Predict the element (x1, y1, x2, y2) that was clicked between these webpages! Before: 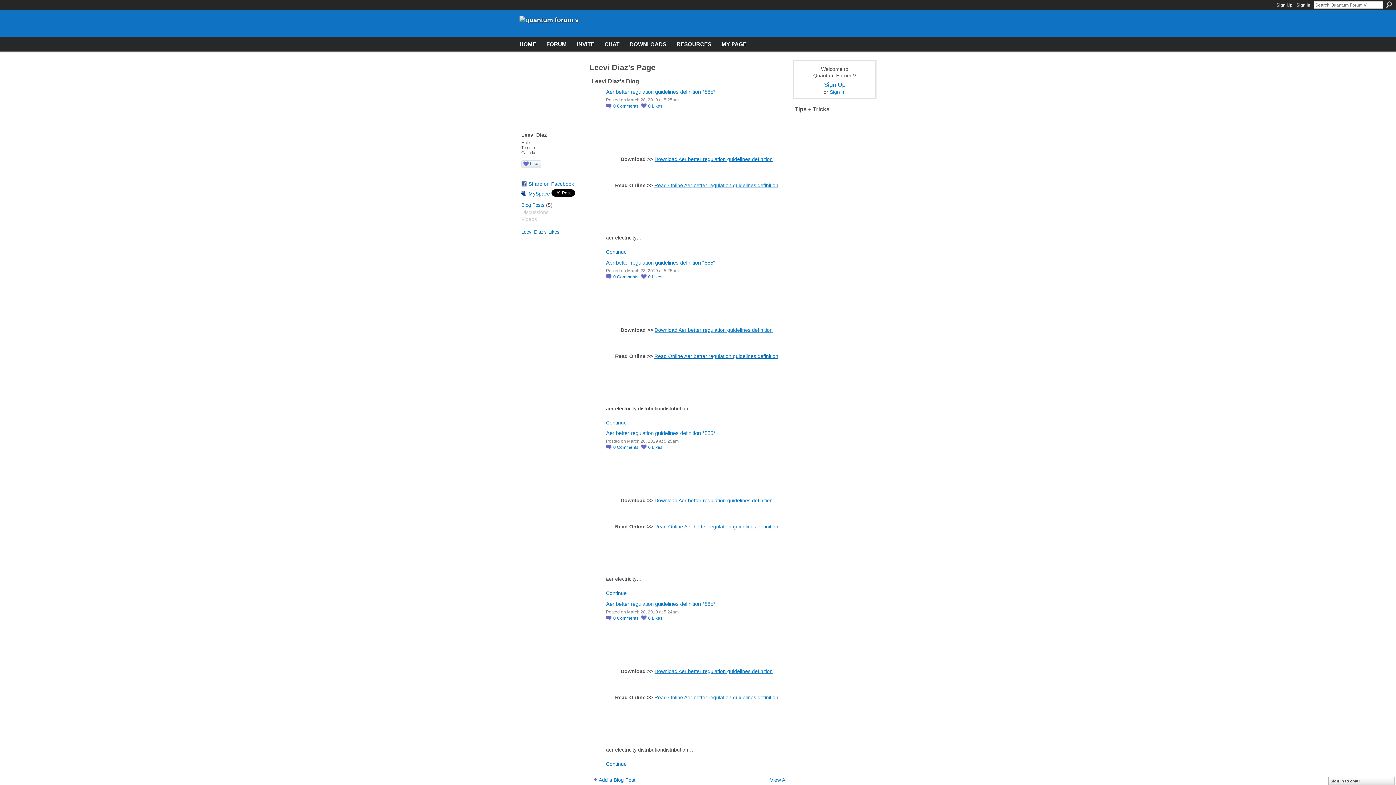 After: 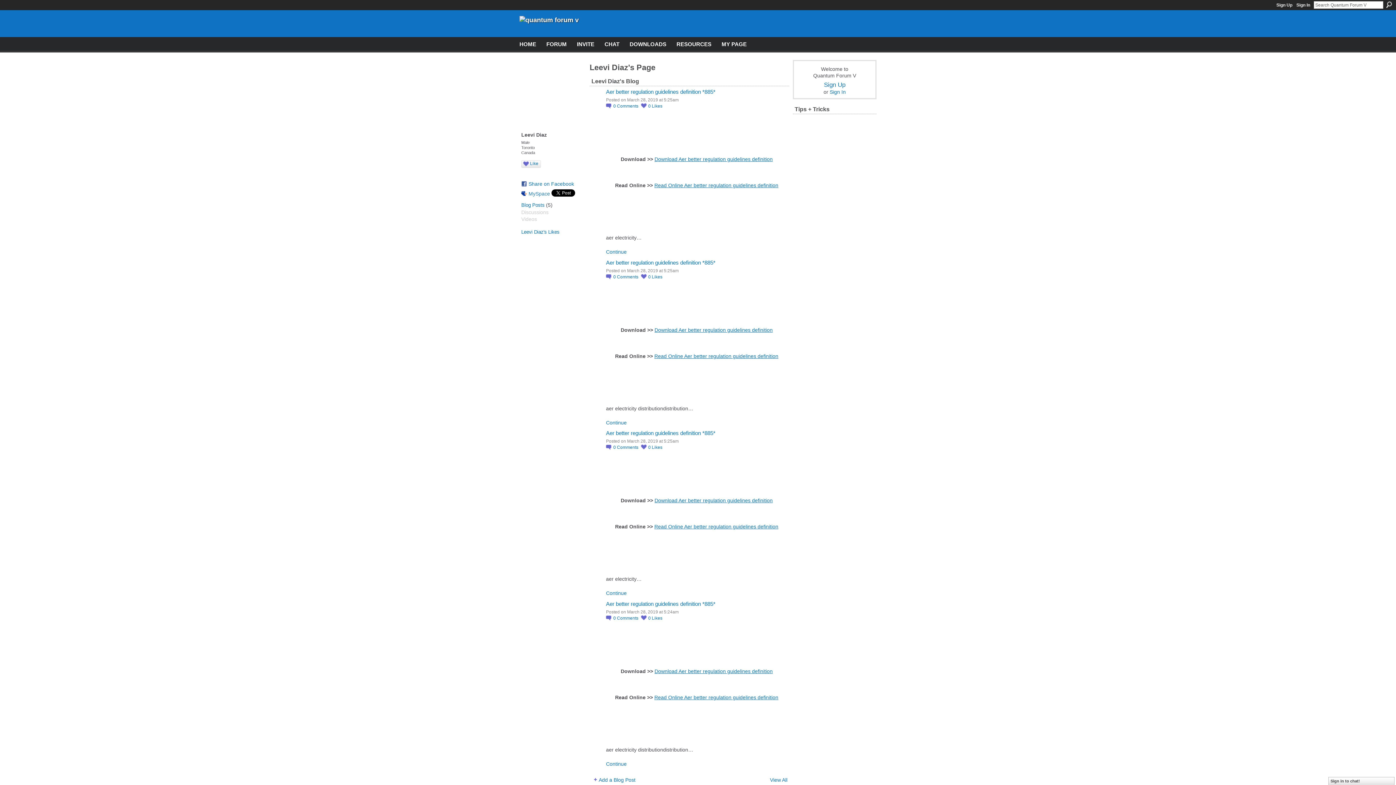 Action: bbox: (521, 190, 550, 196) label: MySpace